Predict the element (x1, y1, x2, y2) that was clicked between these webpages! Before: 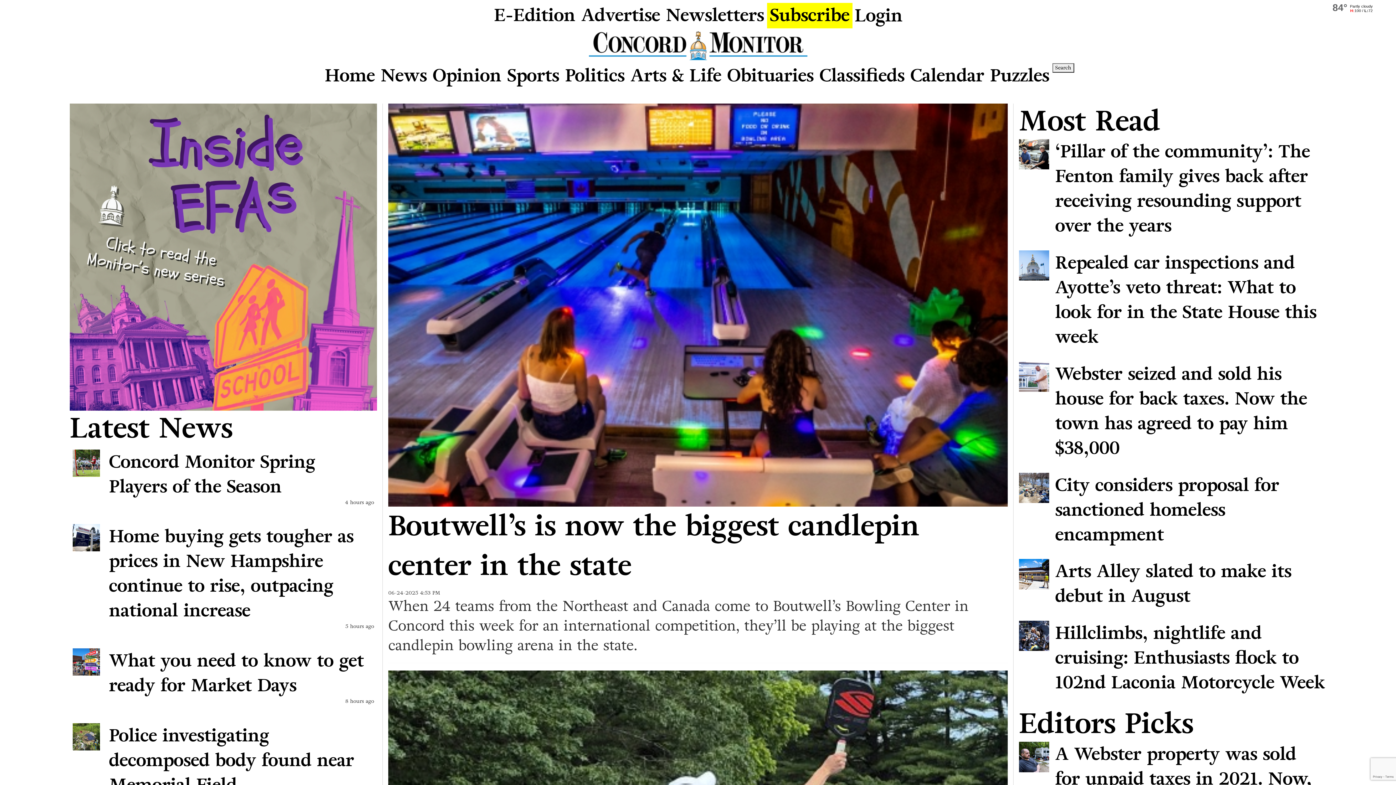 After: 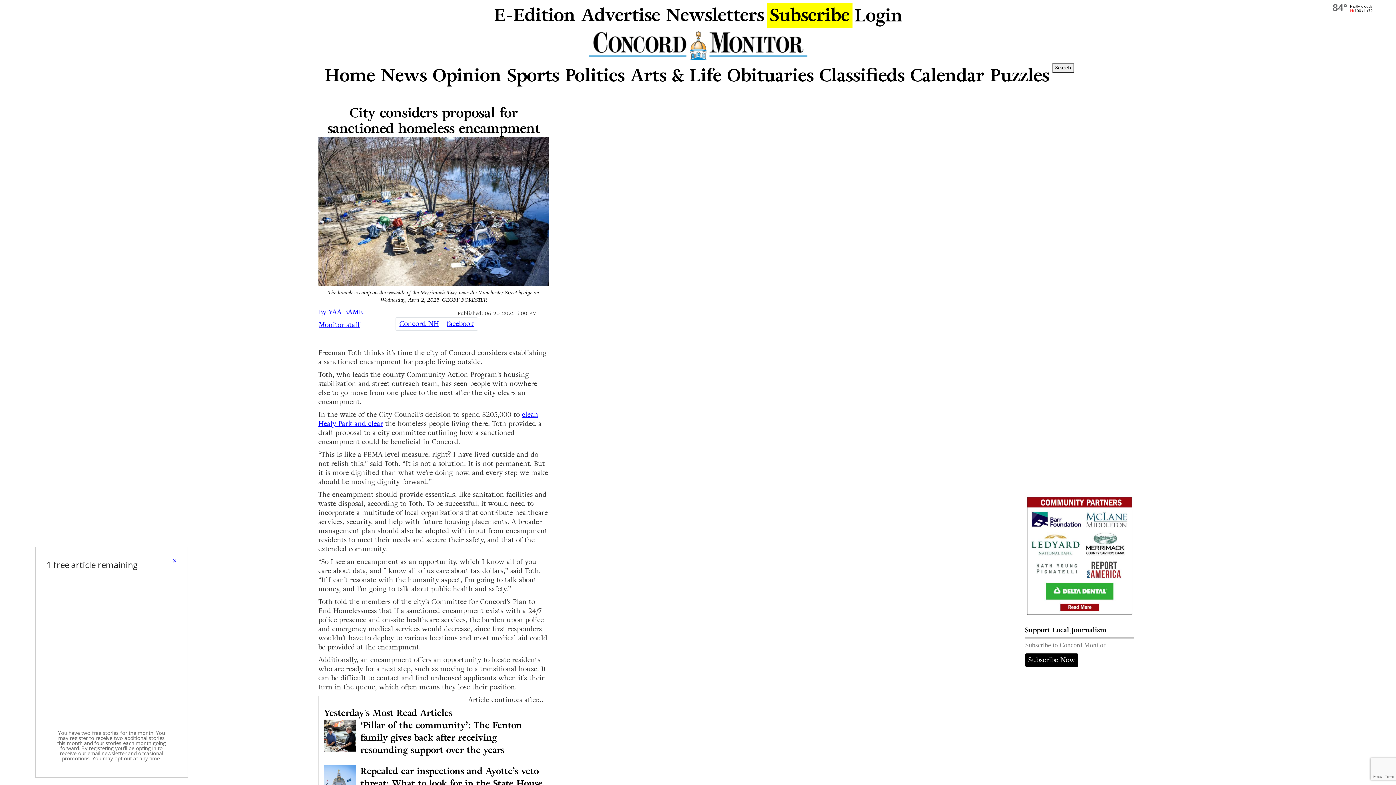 Action: bbox: (1019, 472, 1326, 547) label: City considers proposal for sanctioned homeless encampment